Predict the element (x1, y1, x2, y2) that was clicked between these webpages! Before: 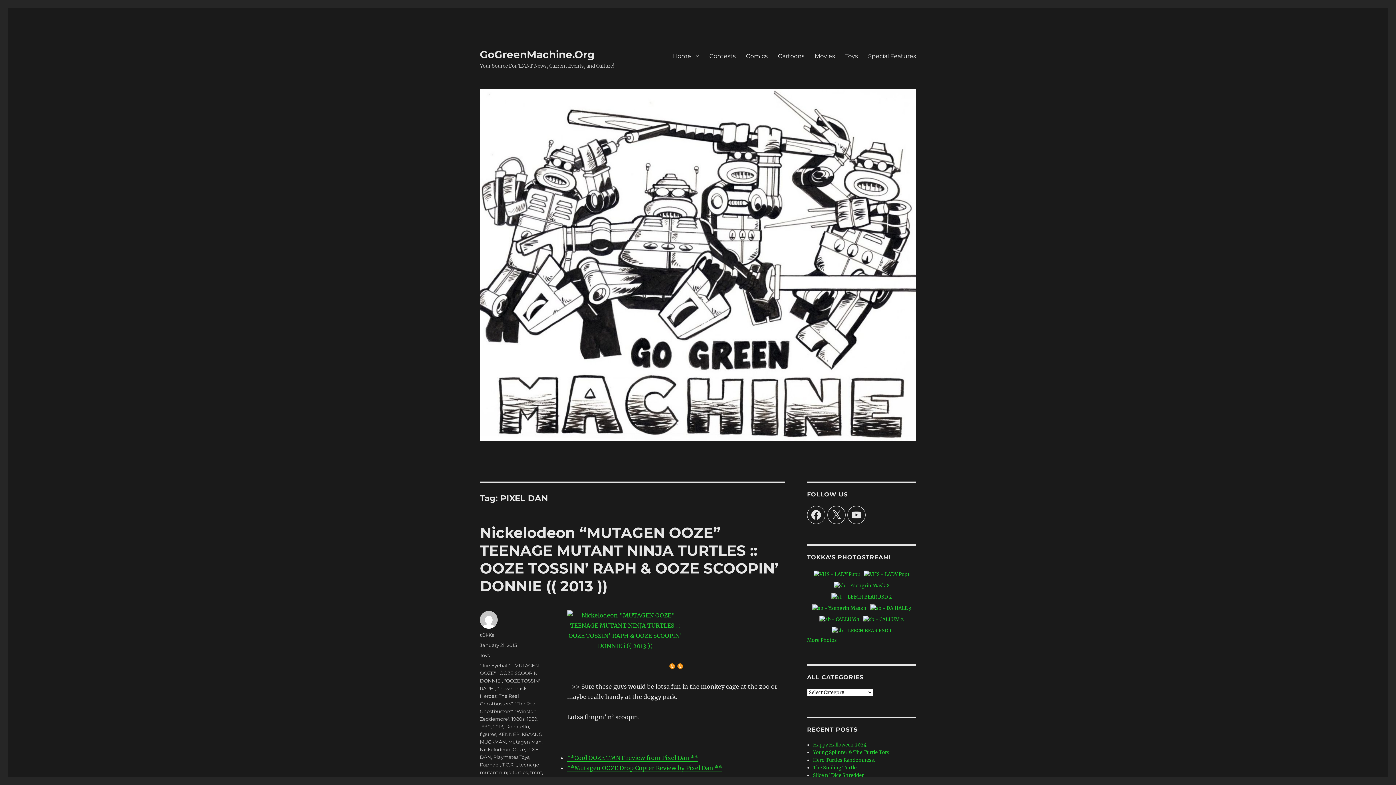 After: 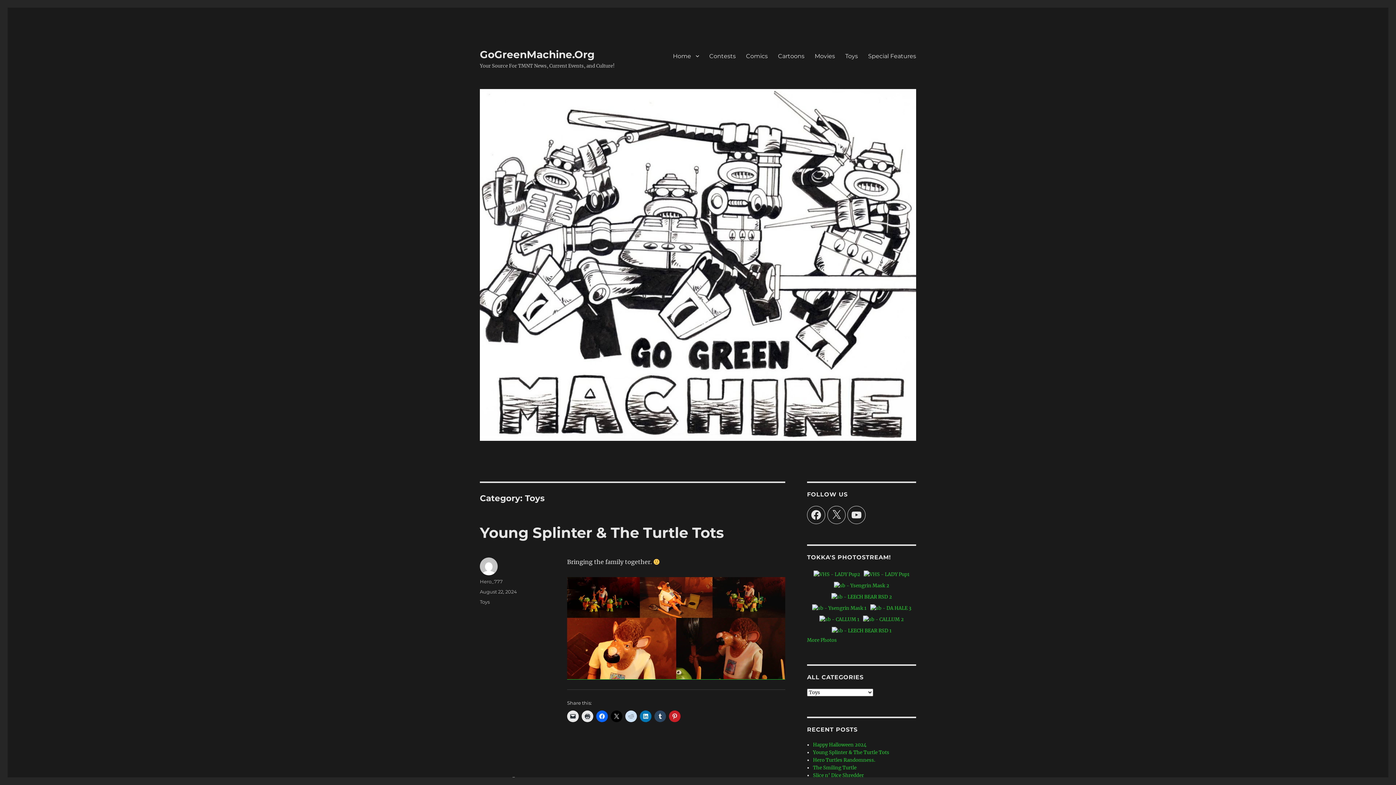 Action: bbox: (840, 48, 863, 63) label: Toys